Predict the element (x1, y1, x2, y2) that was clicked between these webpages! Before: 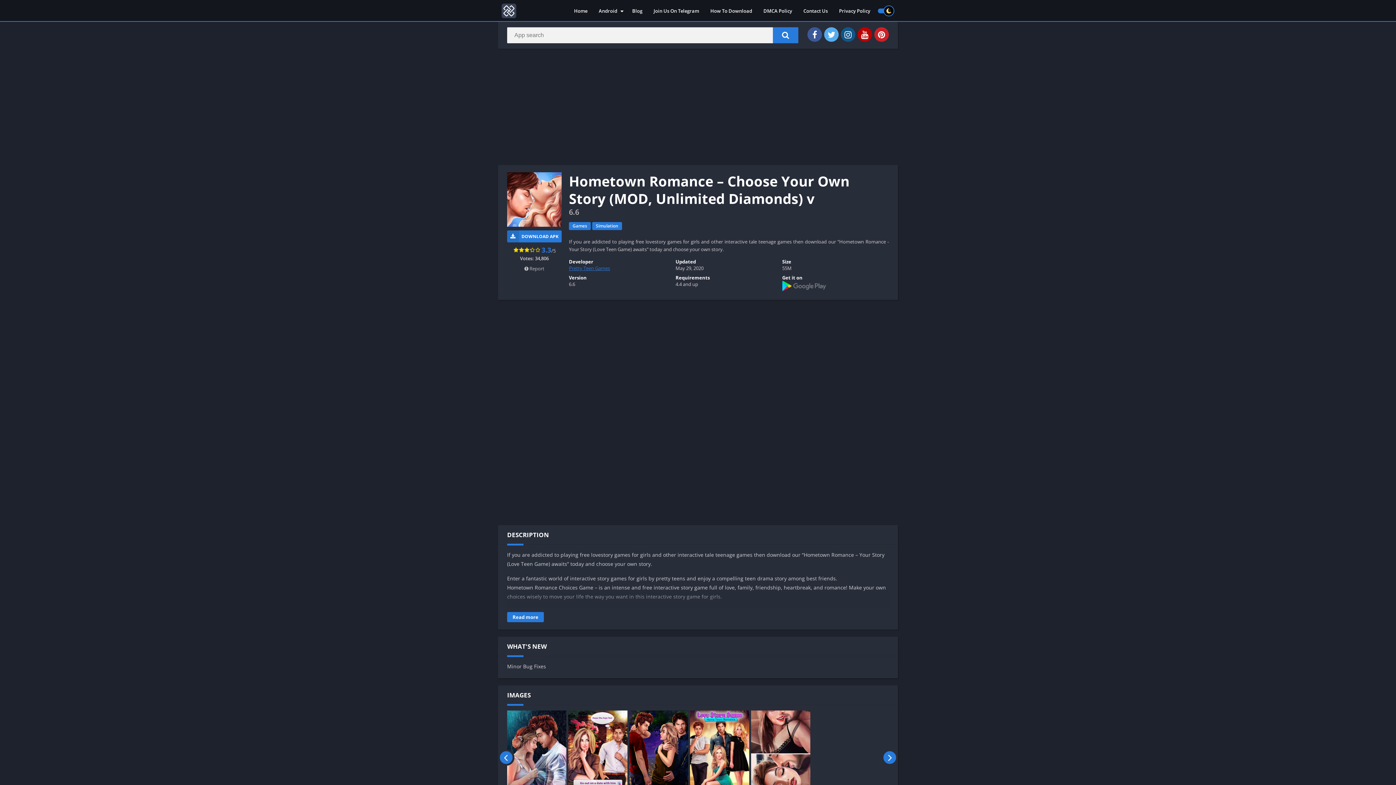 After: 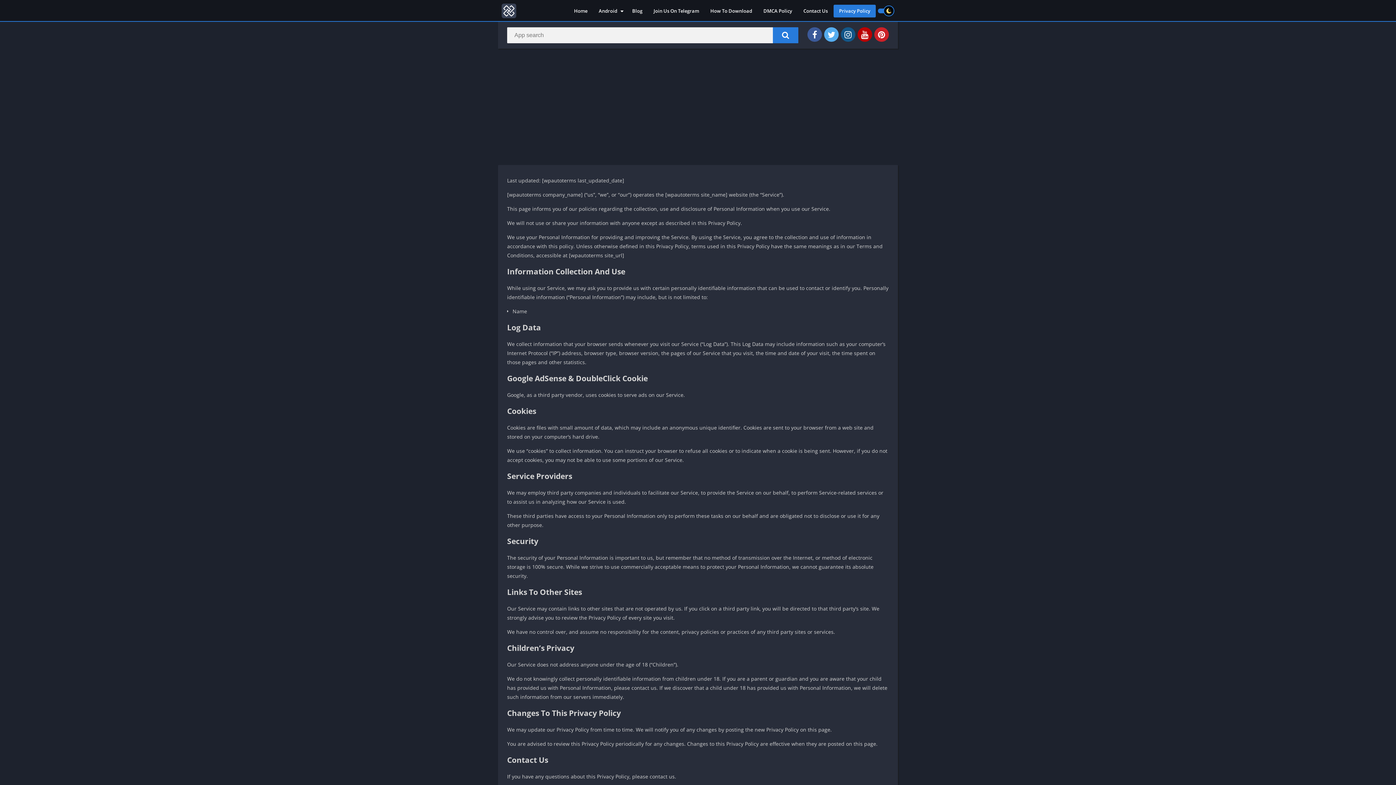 Action: bbox: (833, 4, 876, 17) label: Privacy Policy